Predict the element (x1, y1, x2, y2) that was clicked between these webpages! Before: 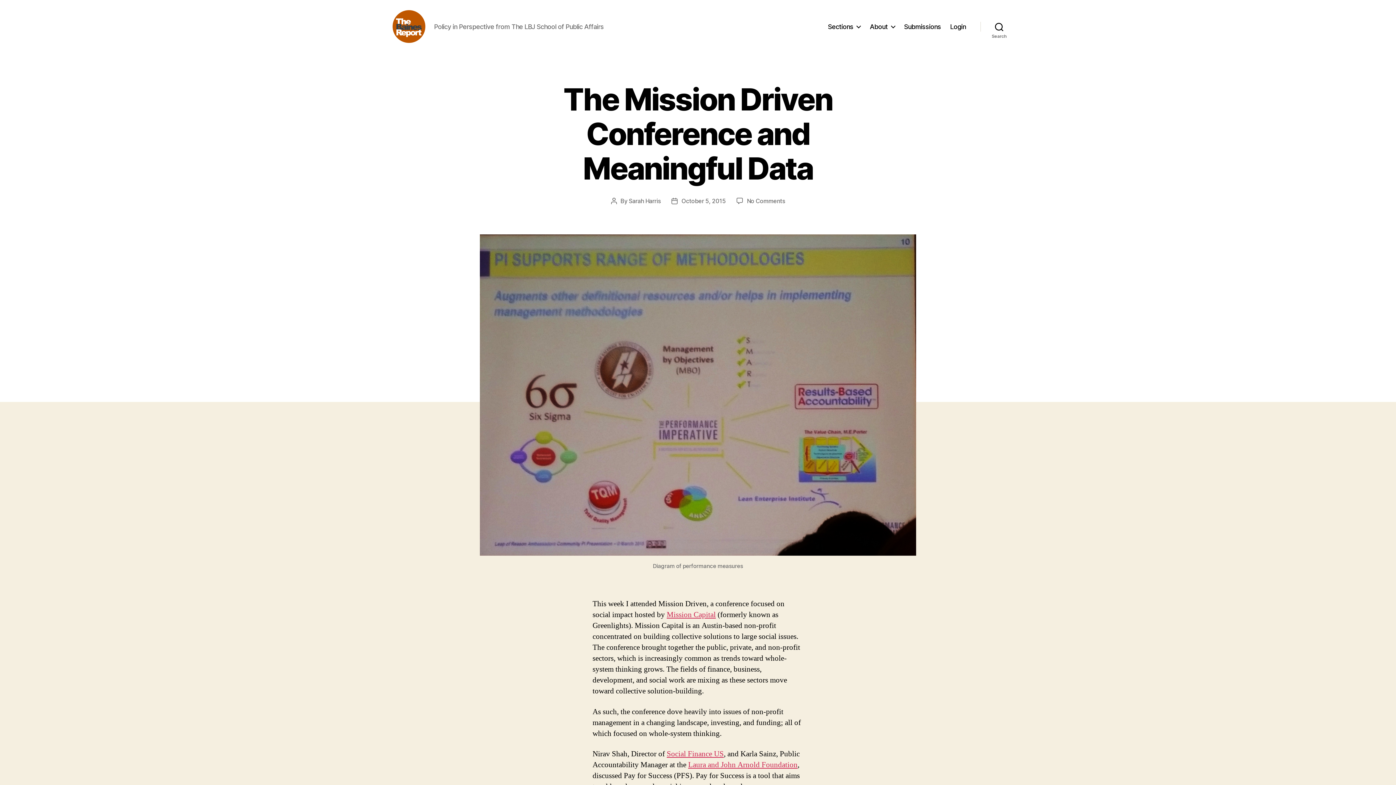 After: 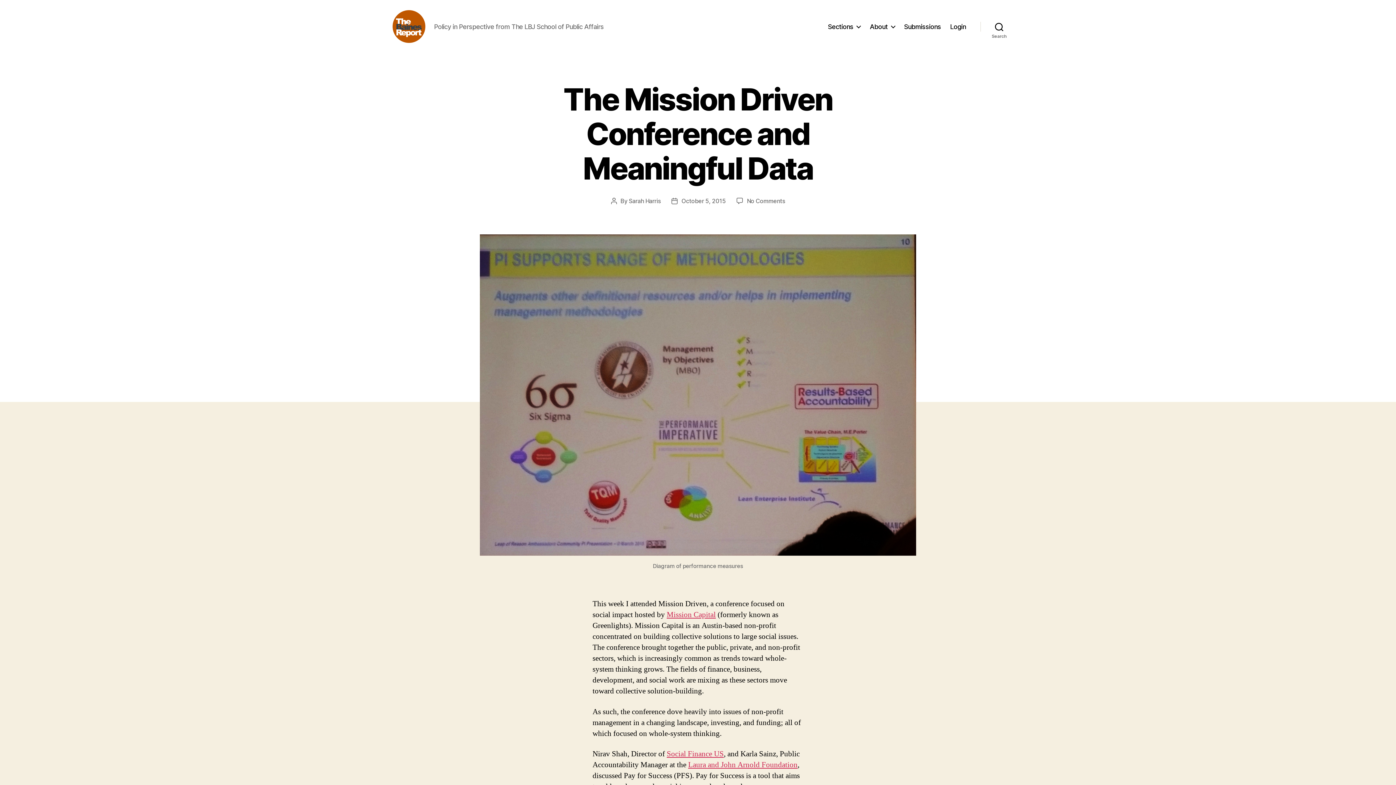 Action: bbox: (681, 197, 725, 204) label: October 5, 2015